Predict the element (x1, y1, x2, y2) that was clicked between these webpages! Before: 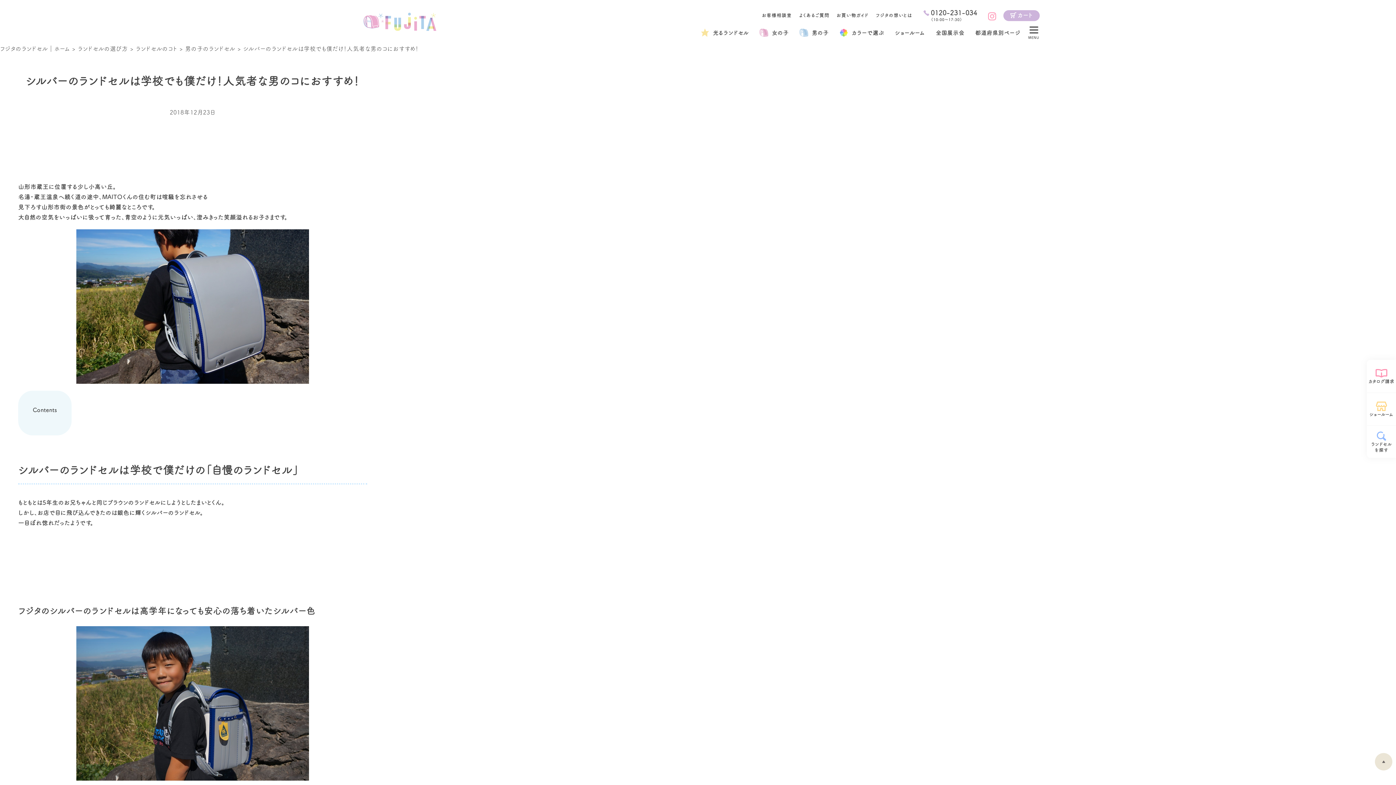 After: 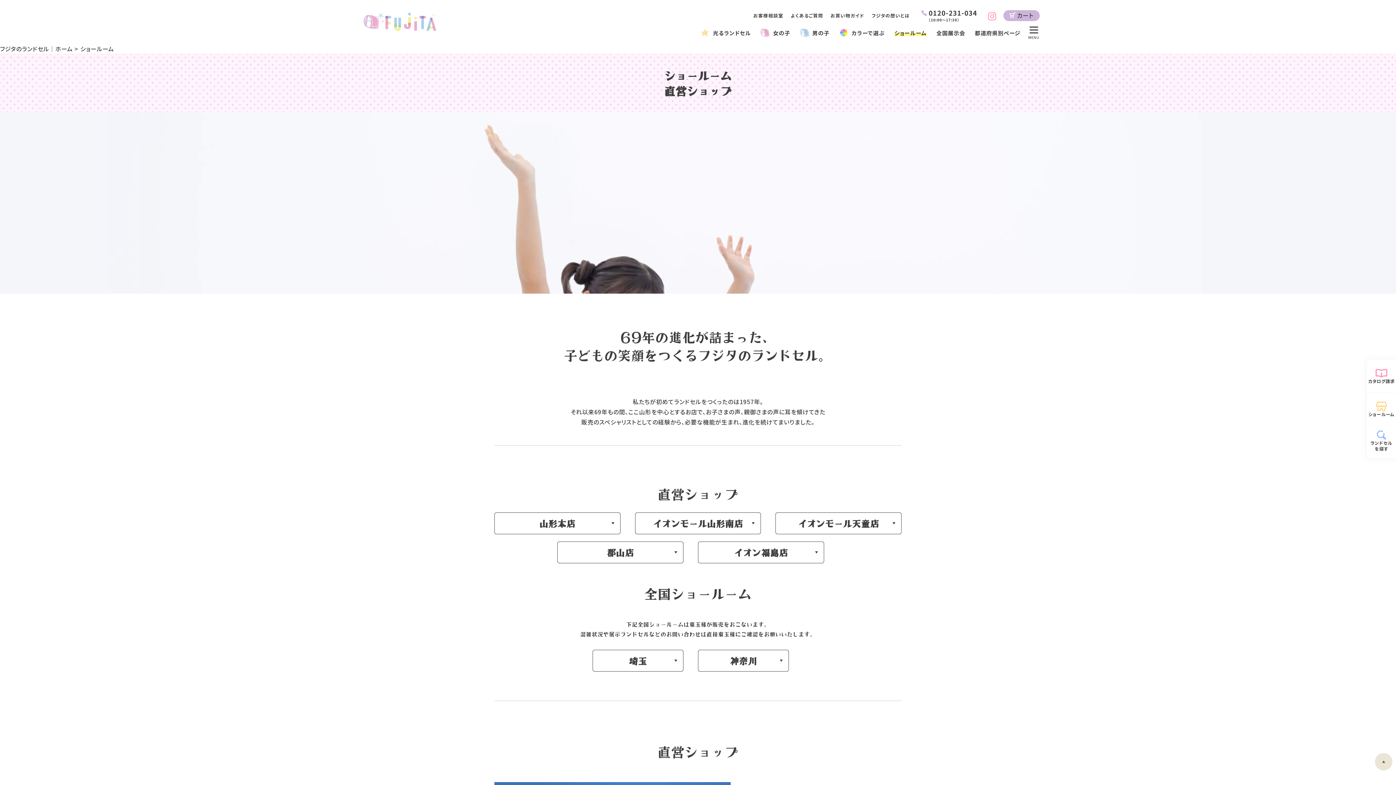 Action: bbox: (1367, 393, 1396, 425) label: ショールーム